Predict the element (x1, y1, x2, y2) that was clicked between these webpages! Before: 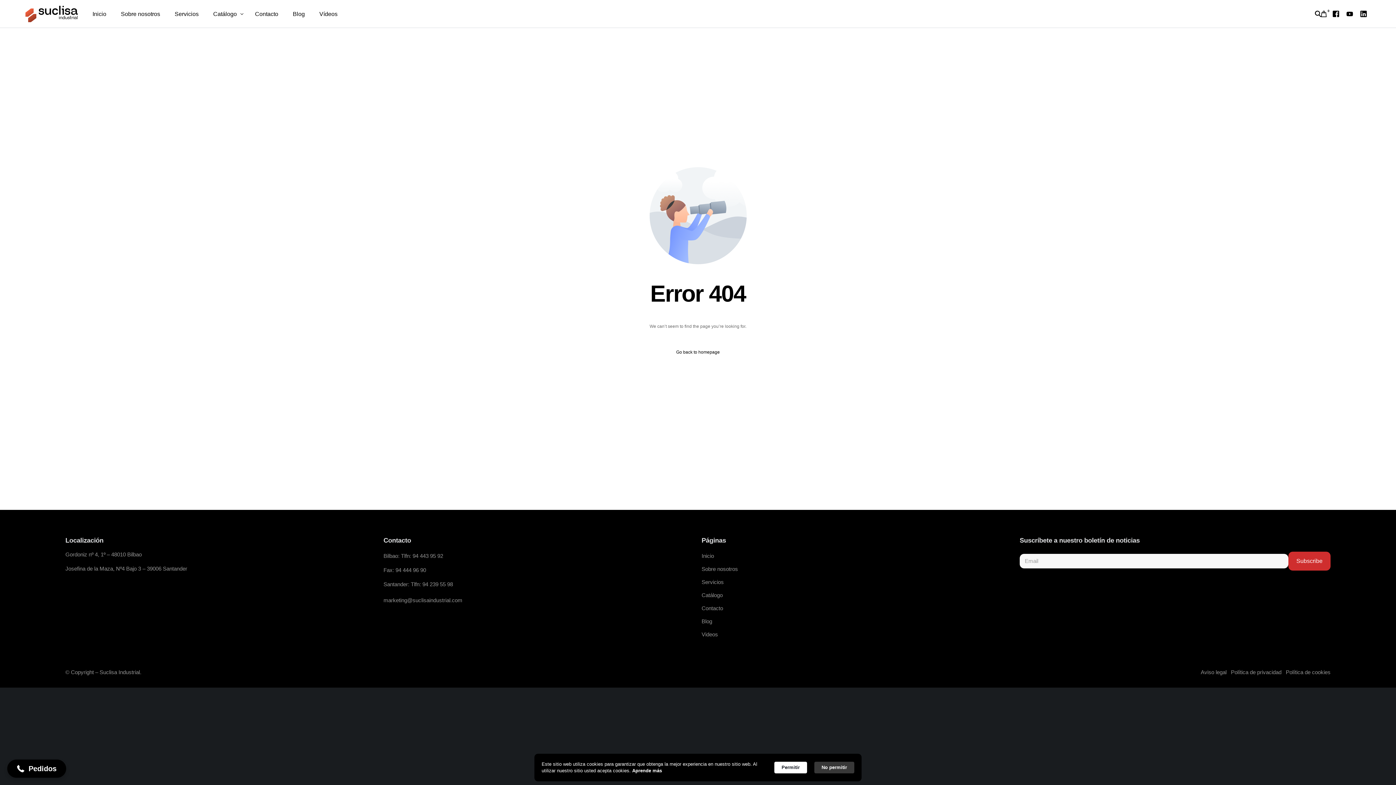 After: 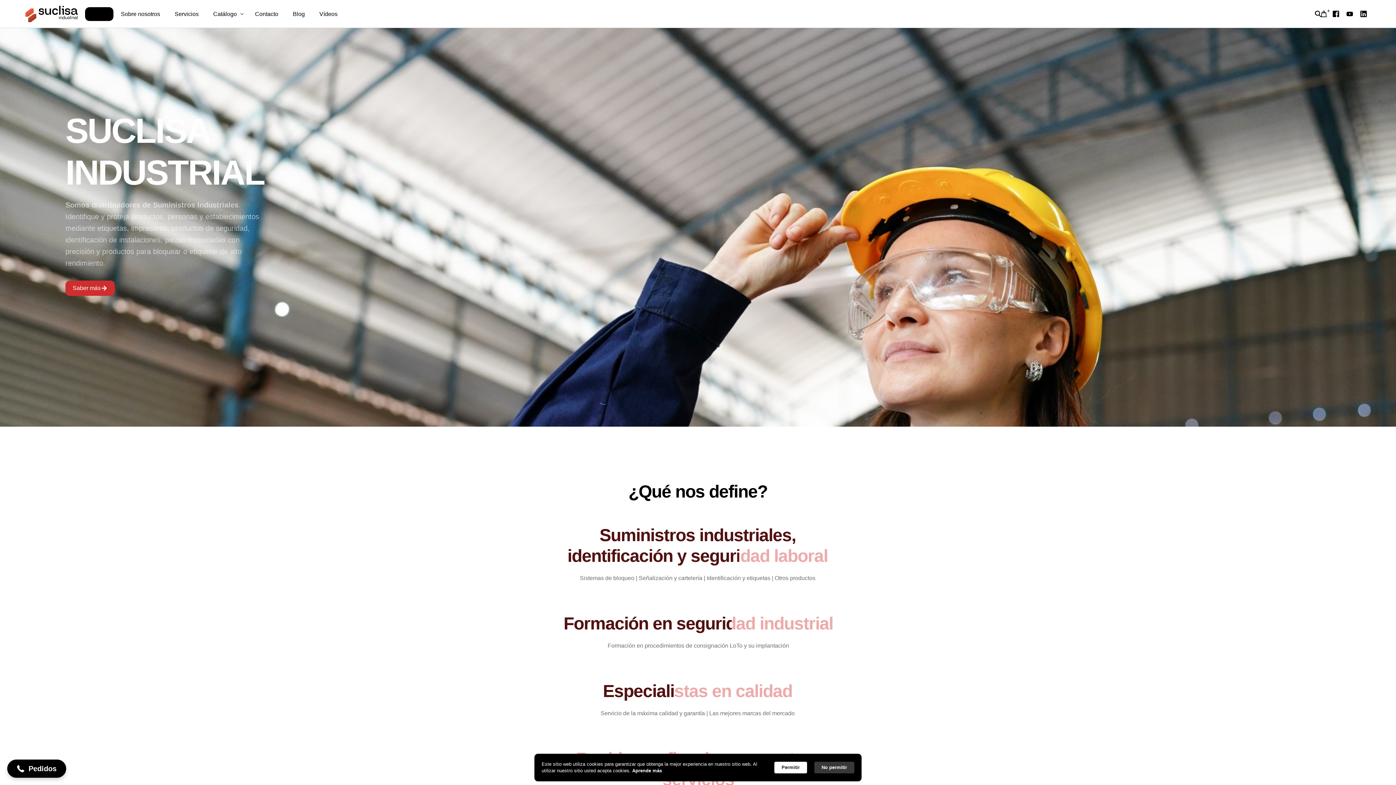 Action: label: Inicio bbox: (85, 0, 113, 27)